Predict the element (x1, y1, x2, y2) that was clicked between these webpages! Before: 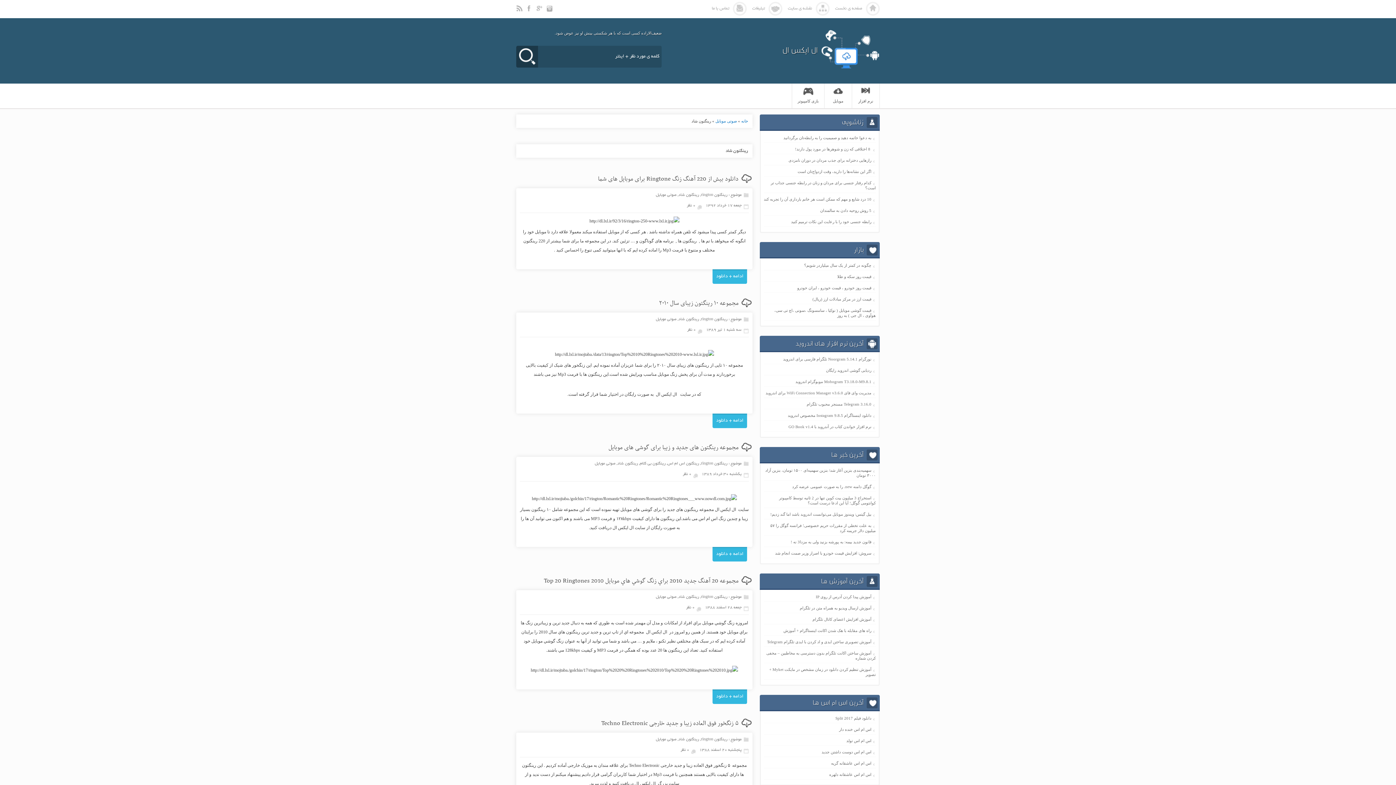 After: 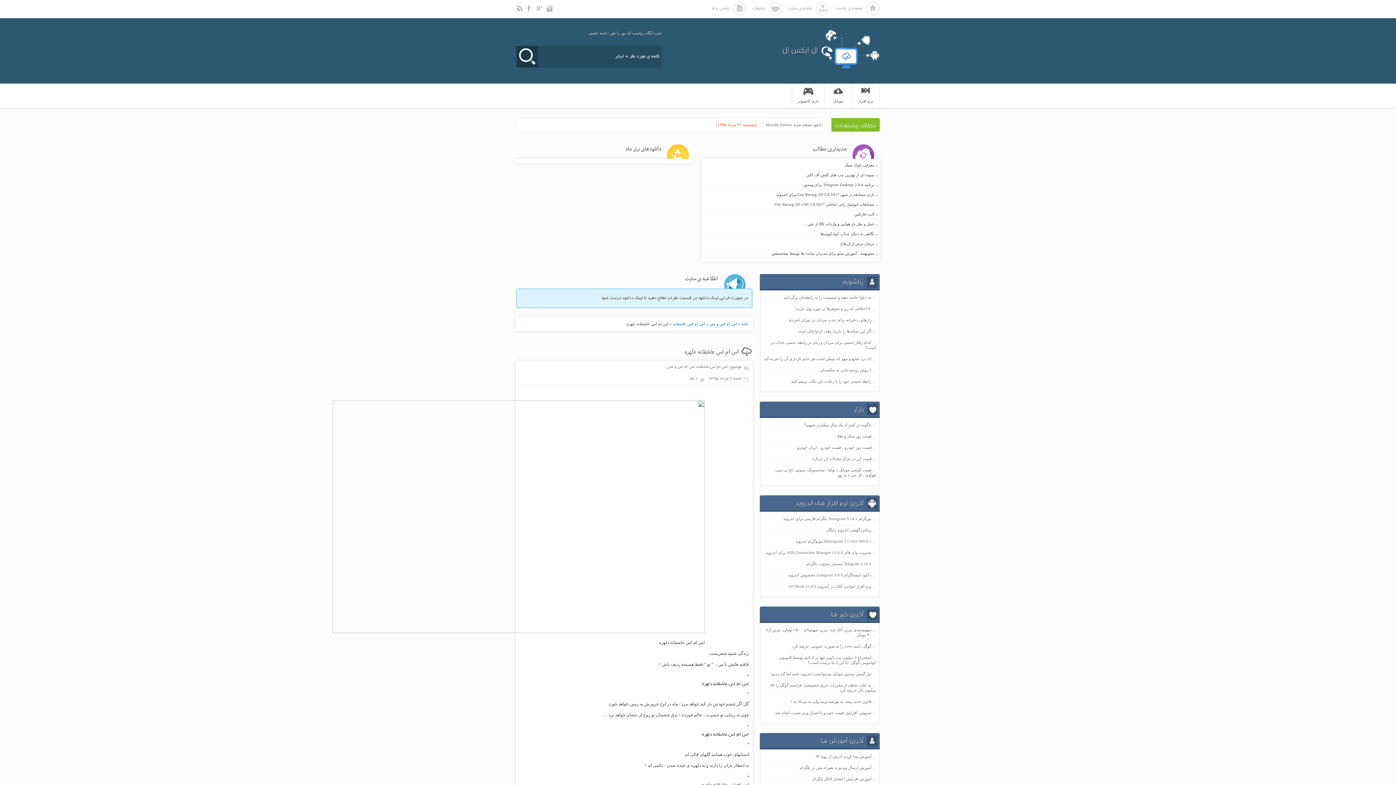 Action: label: اس ام اس عاشقانه دلهره bbox: (829, 772, 871, 777)